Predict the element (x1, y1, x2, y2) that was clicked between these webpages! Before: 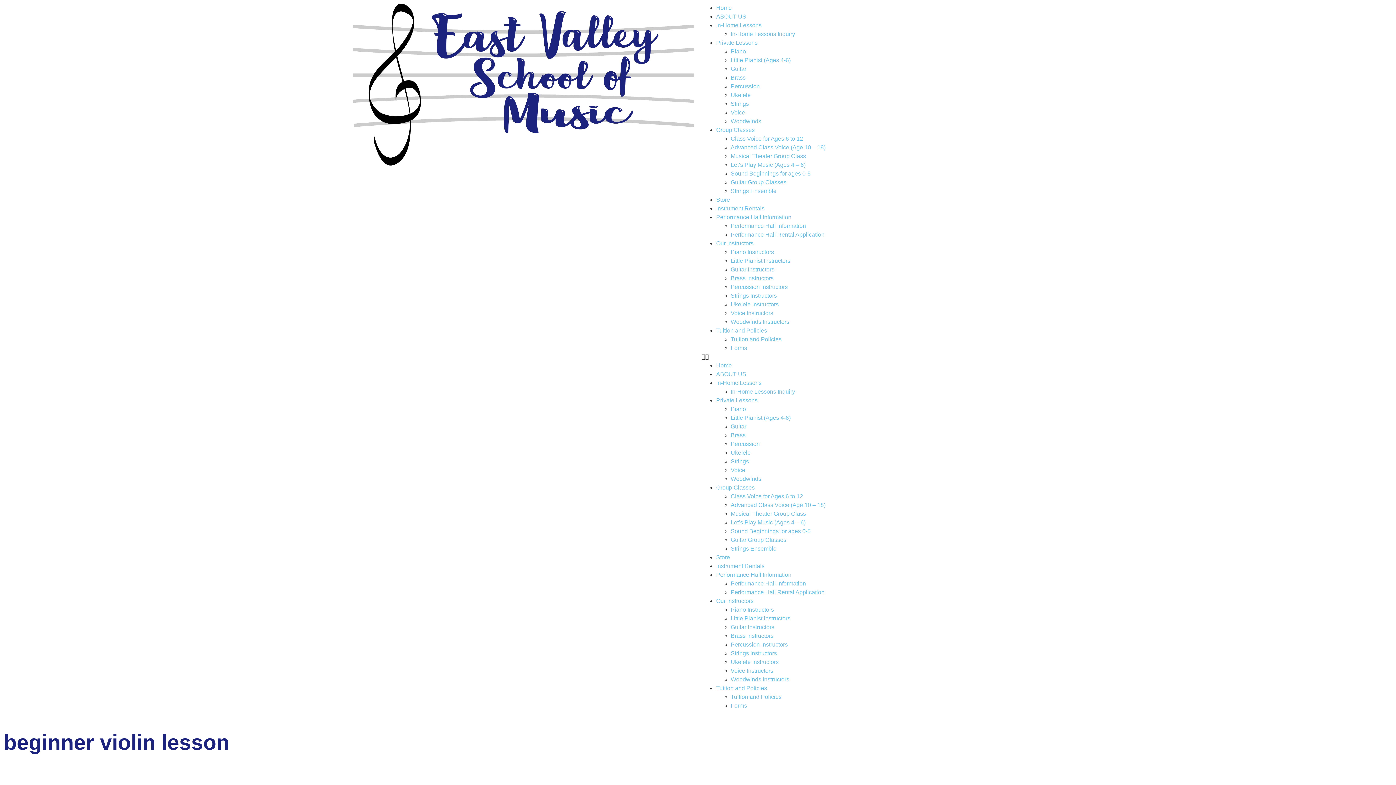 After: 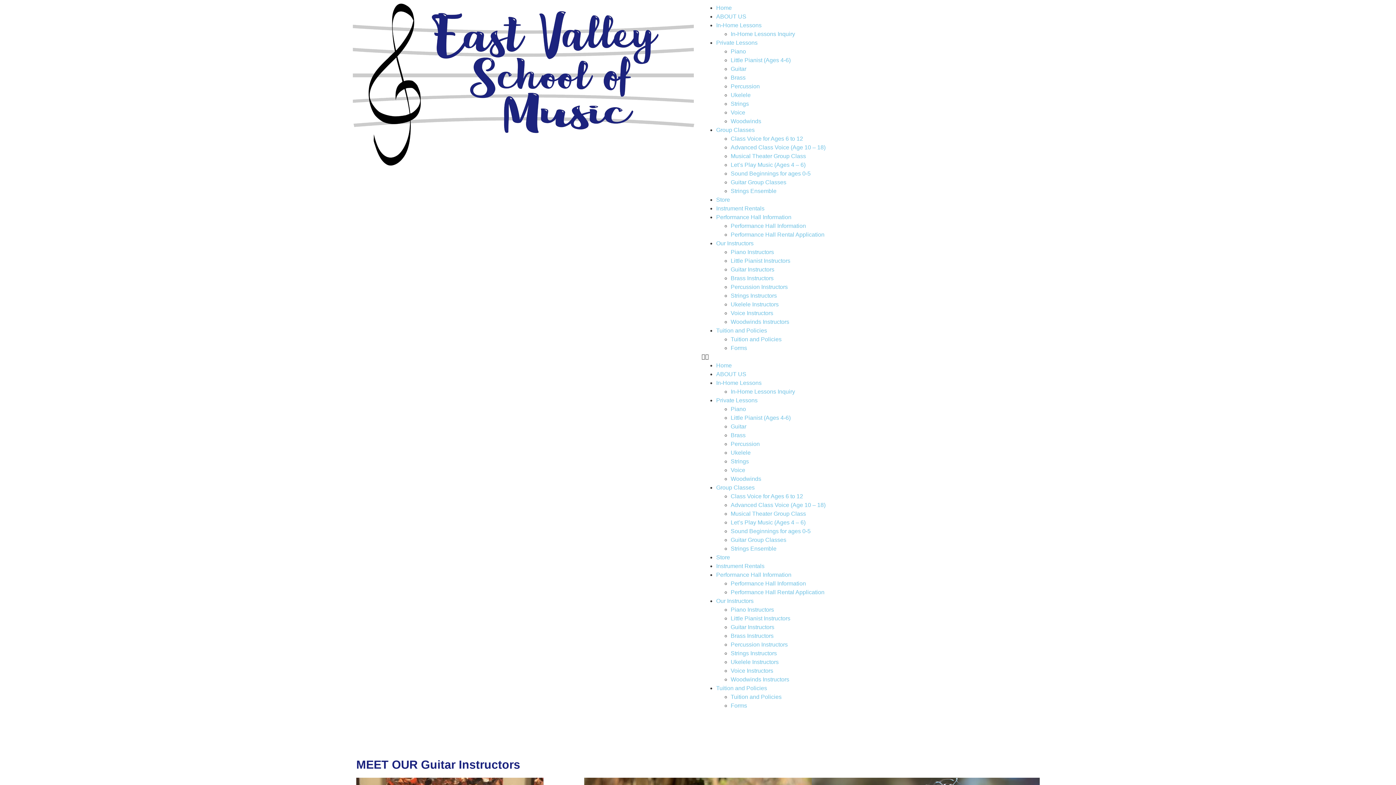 Action: label: Guitar bbox: (730, 423, 746, 429)